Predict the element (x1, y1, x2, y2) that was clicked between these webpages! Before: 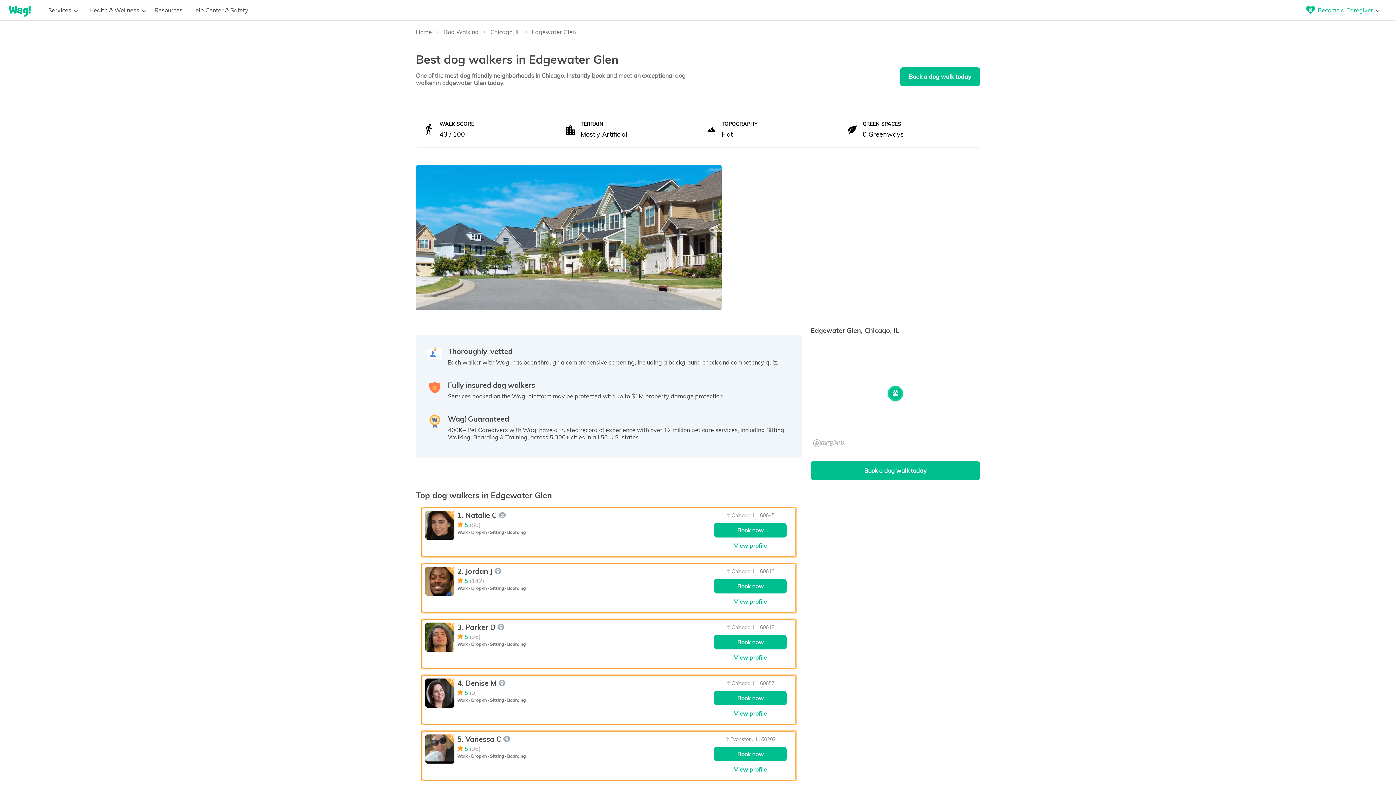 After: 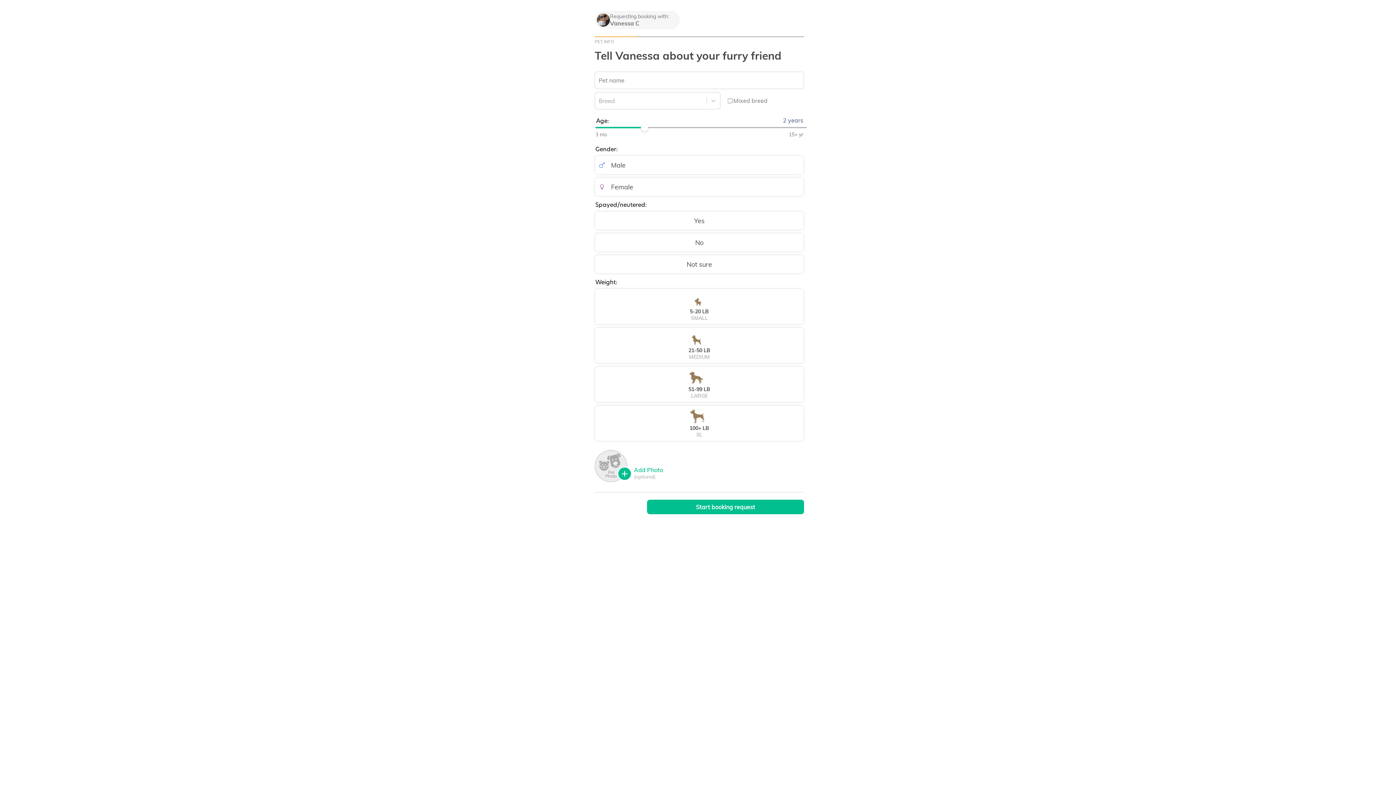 Action: bbox: (714, 747, 787, 761) label: Book now